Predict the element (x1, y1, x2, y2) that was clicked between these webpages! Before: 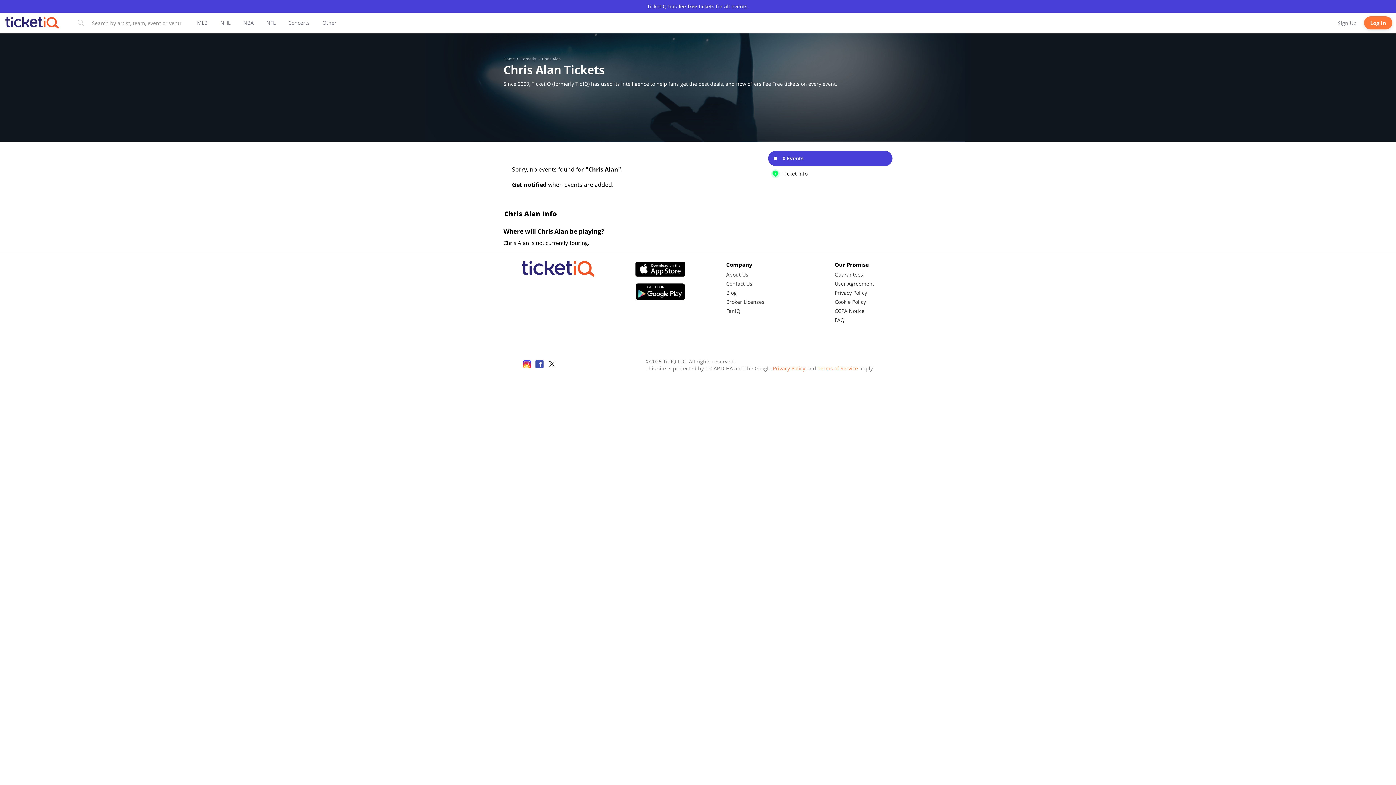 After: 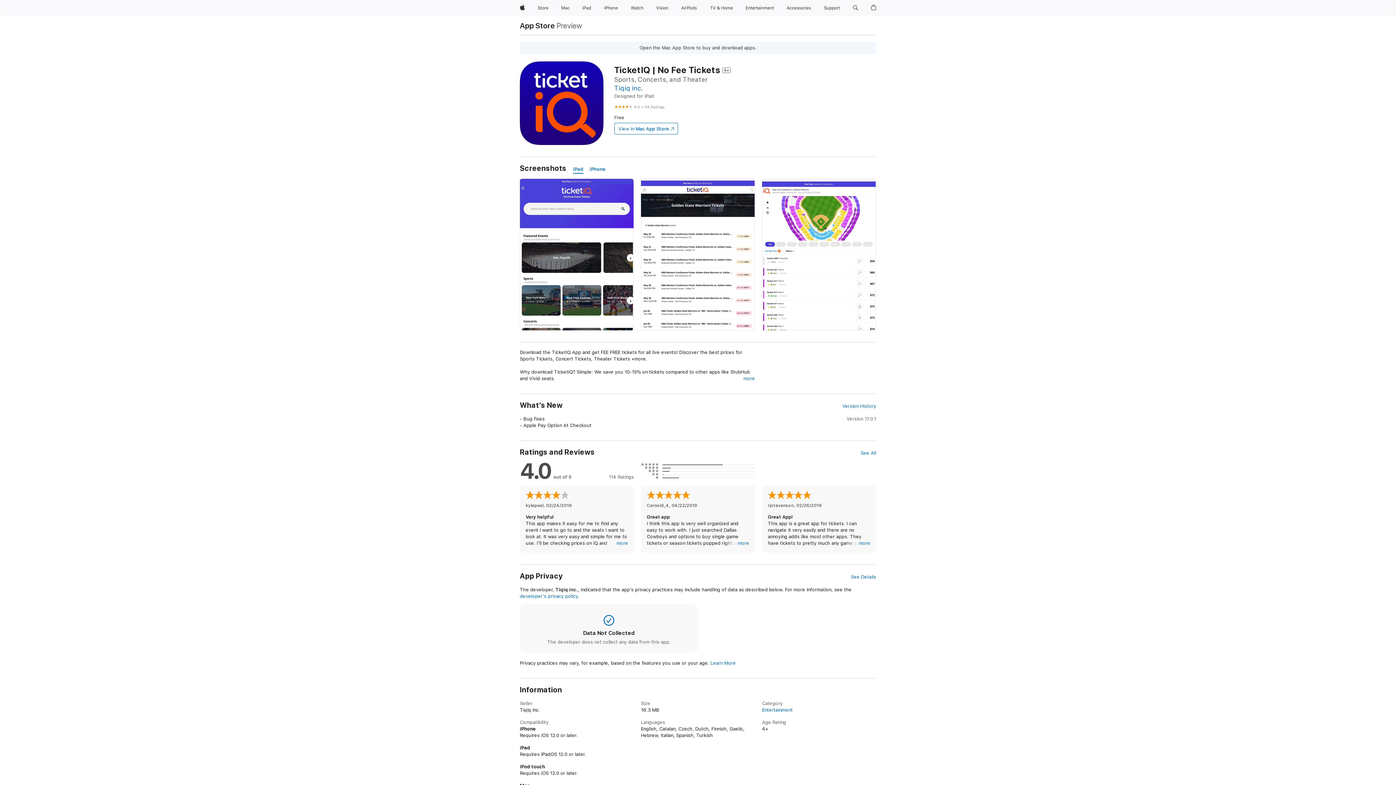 Action: bbox: (635, 261, 685, 279) label: Download us on the App Store